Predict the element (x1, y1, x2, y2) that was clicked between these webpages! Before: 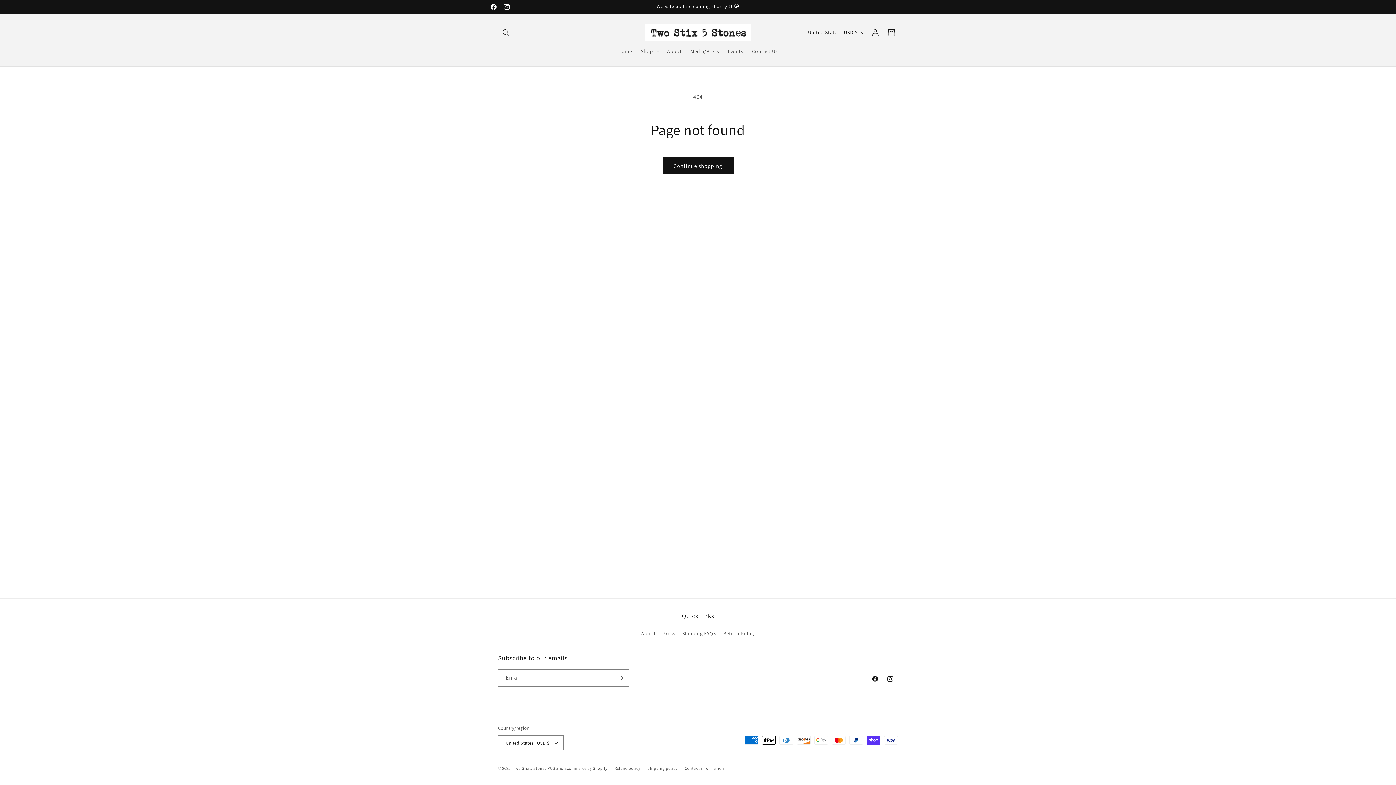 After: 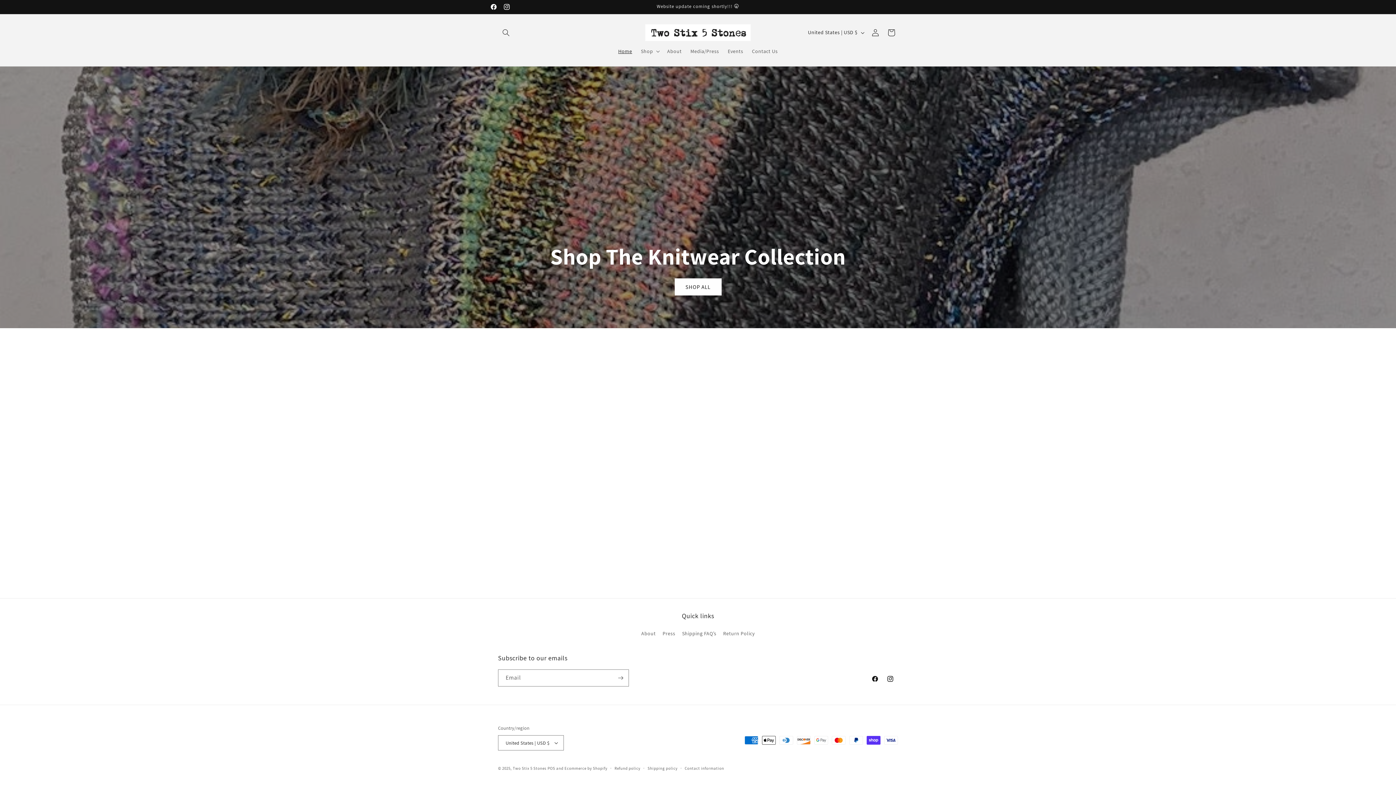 Action: bbox: (642, 21, 753, 43)